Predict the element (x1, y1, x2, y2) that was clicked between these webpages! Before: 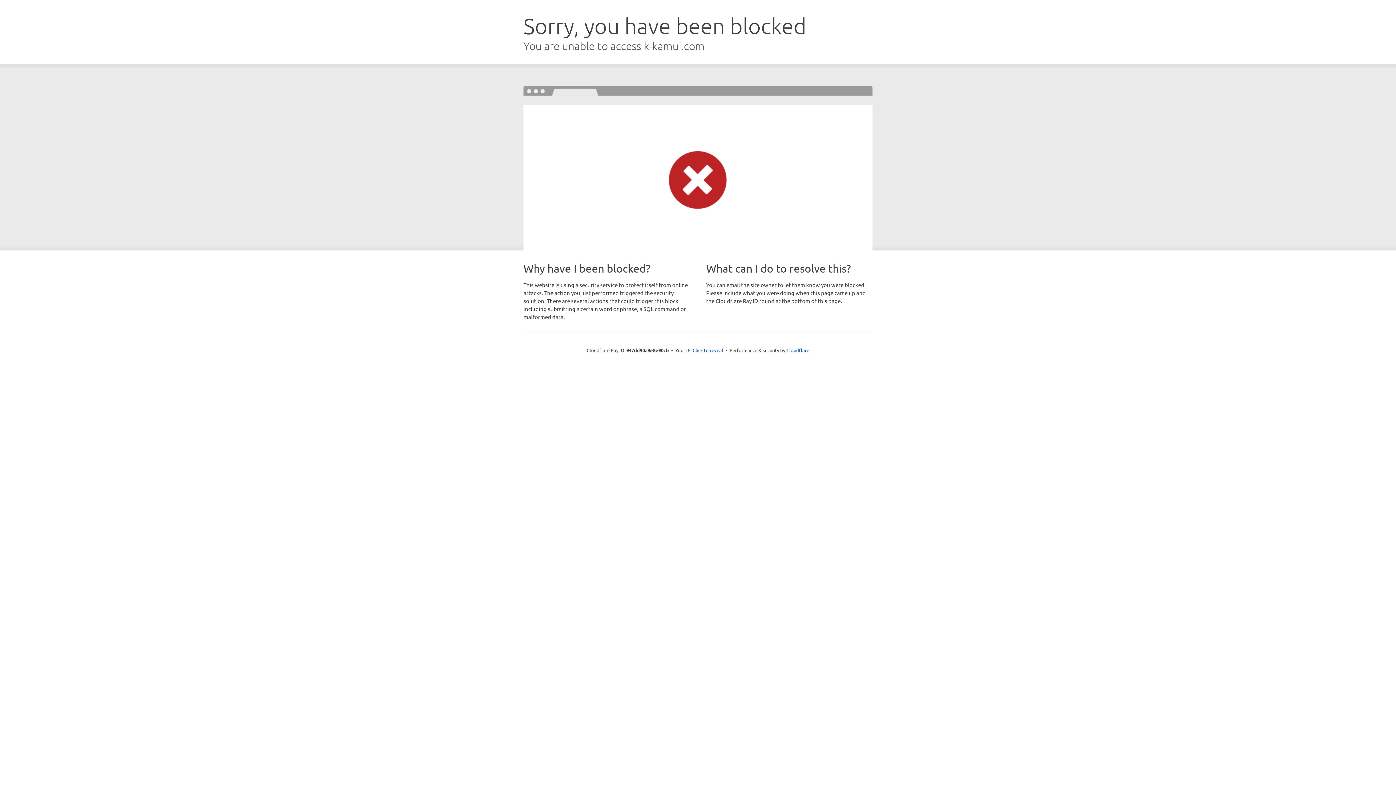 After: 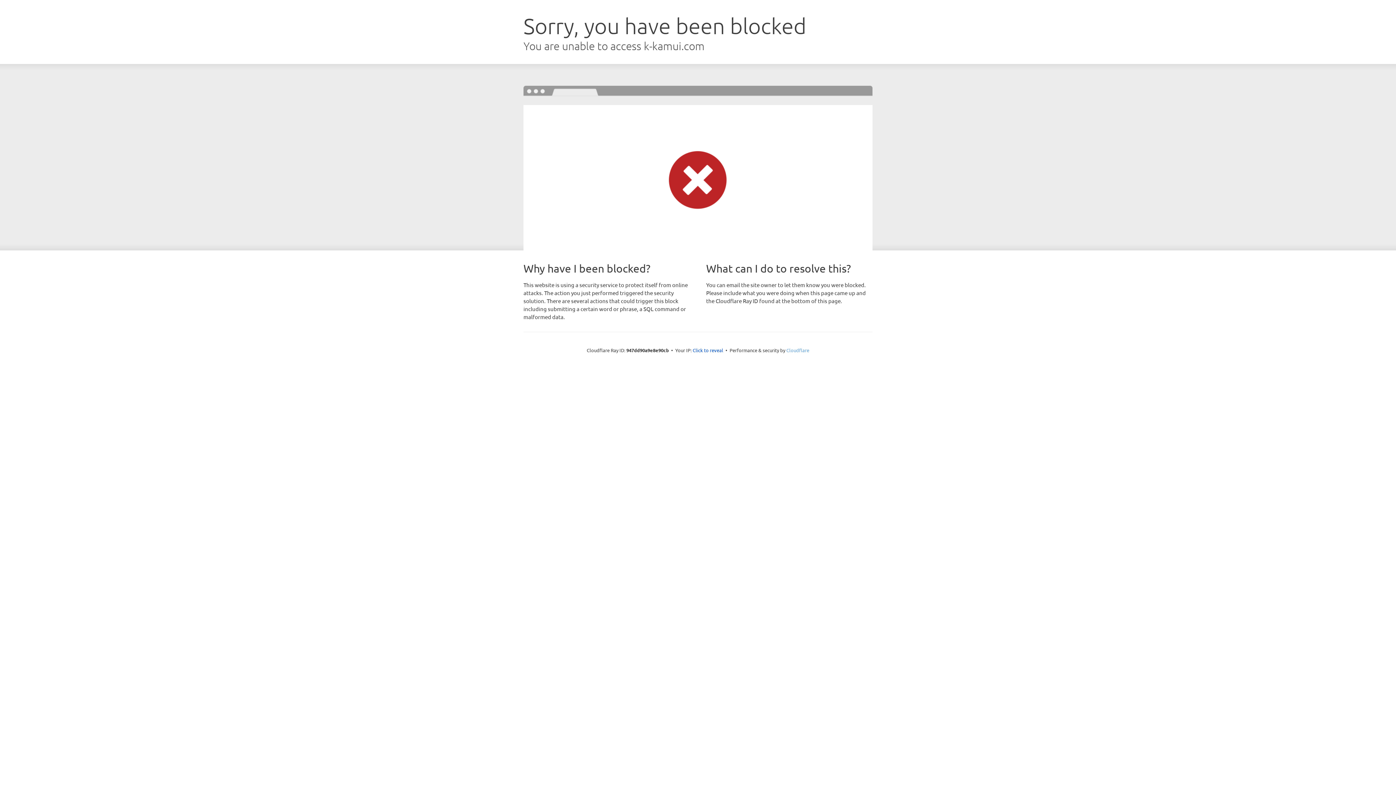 Action: label: Cloudflare bbox: (786, 347, 809, 353)